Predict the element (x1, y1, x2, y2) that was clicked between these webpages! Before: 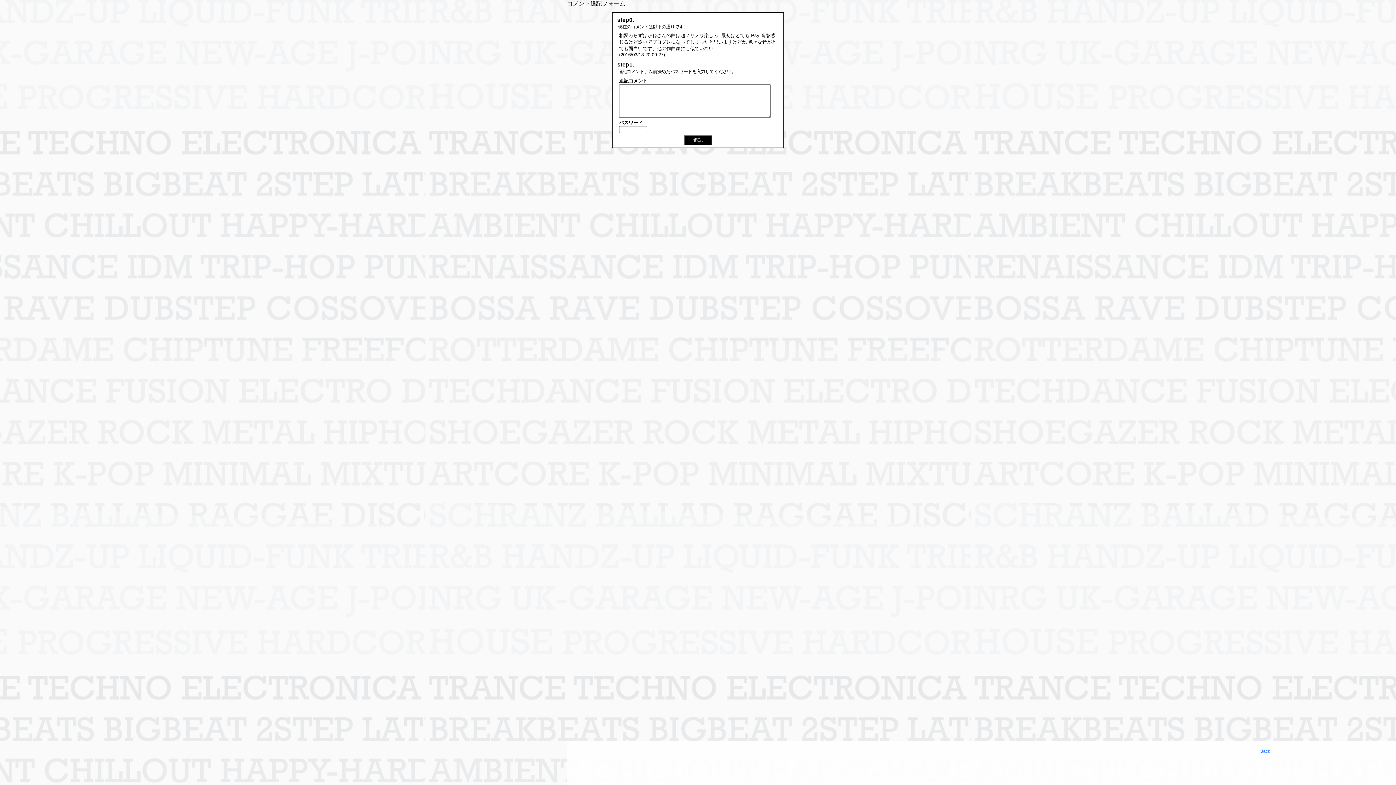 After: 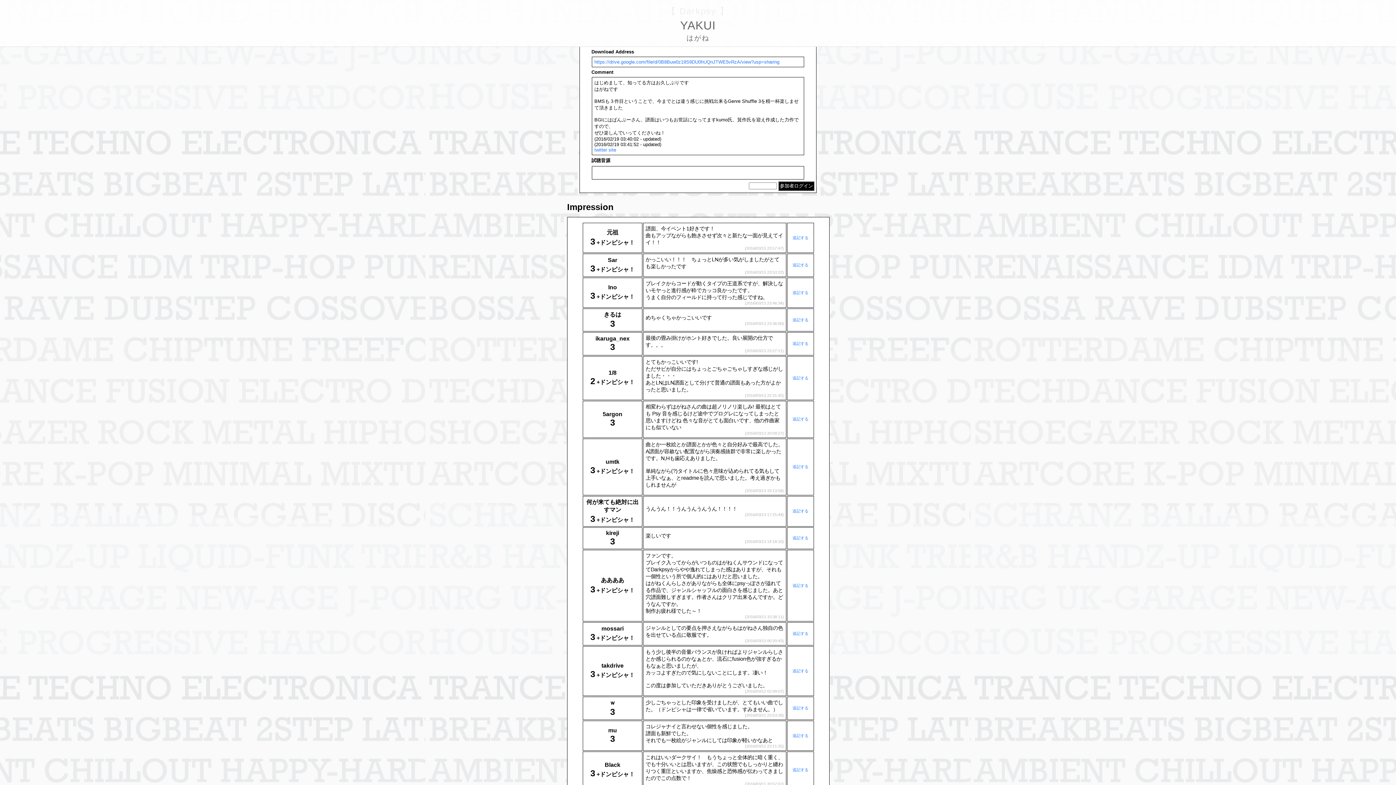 Action: bbox: (1260, 749, 1270, 754) label: Back